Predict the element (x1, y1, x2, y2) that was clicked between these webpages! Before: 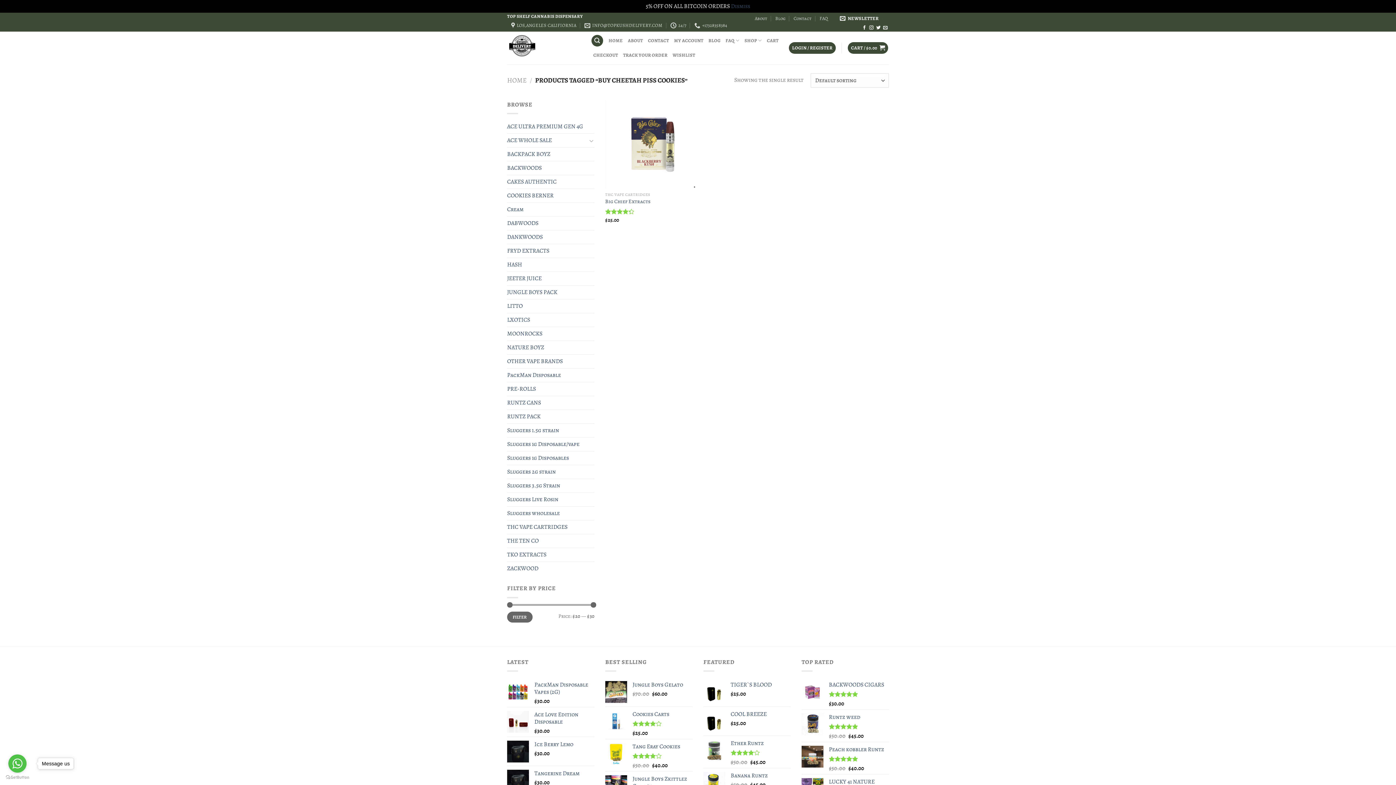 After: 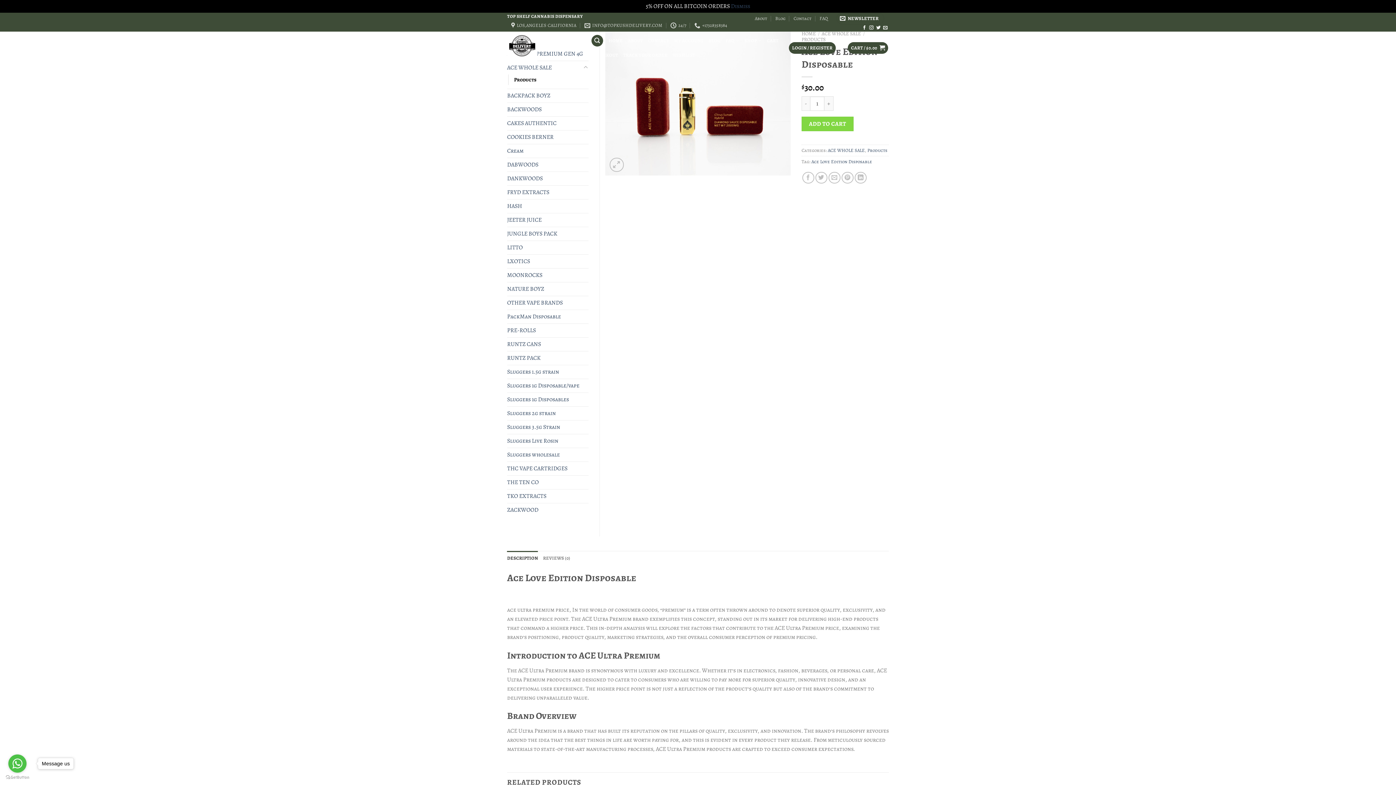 Action: label: Ace Love Edition Disposable bbox: (534, 711, 594, 725)